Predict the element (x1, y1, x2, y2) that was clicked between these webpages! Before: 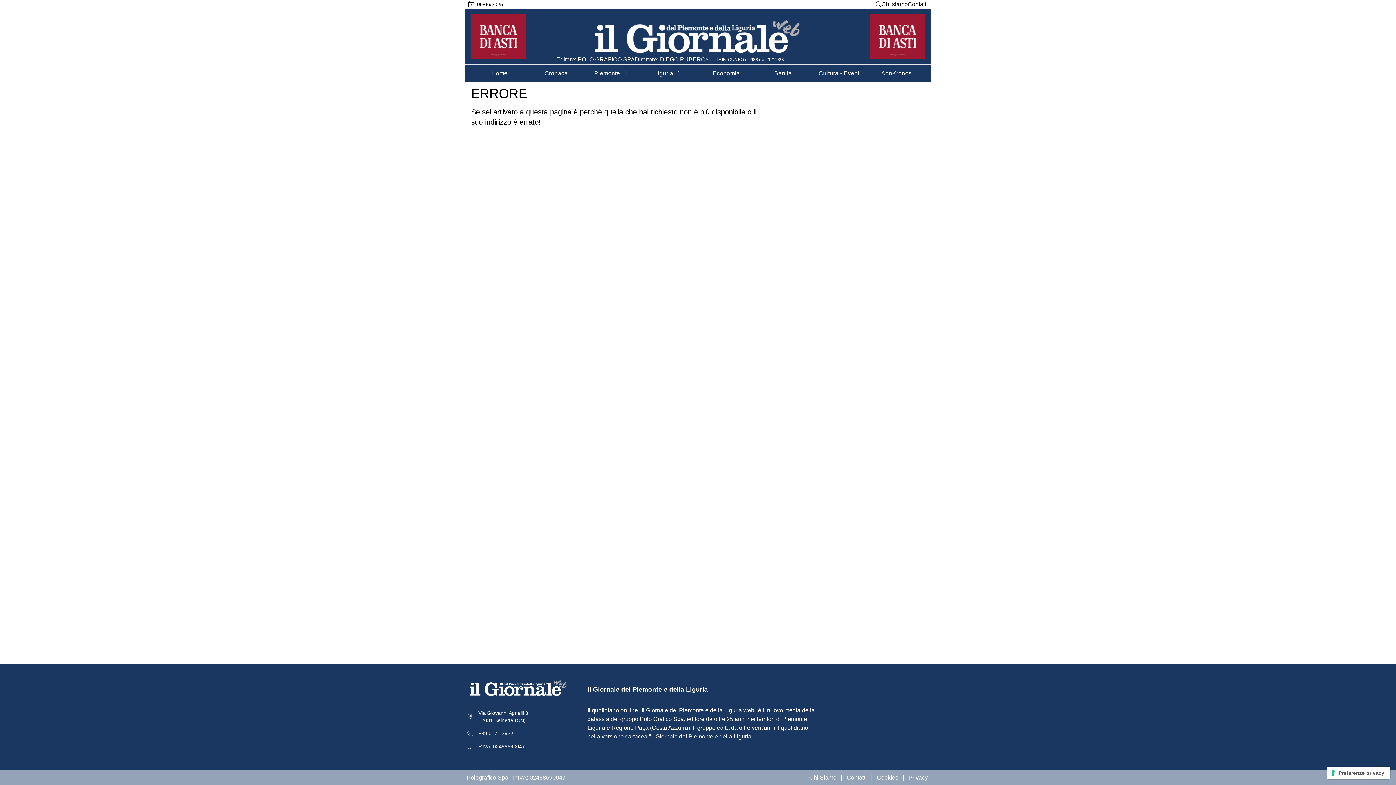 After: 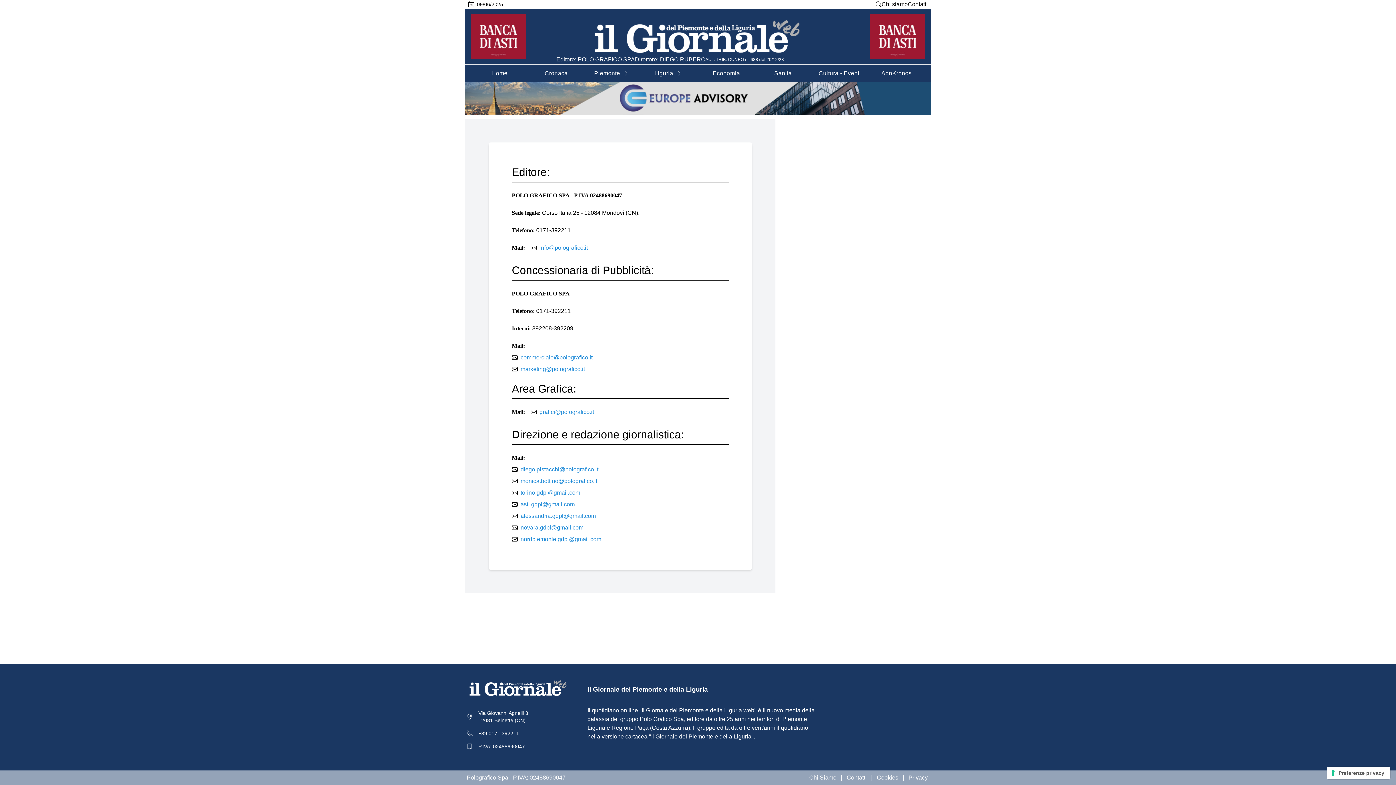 Action: label: Contatti bbox: (846, 774, 866, 781)